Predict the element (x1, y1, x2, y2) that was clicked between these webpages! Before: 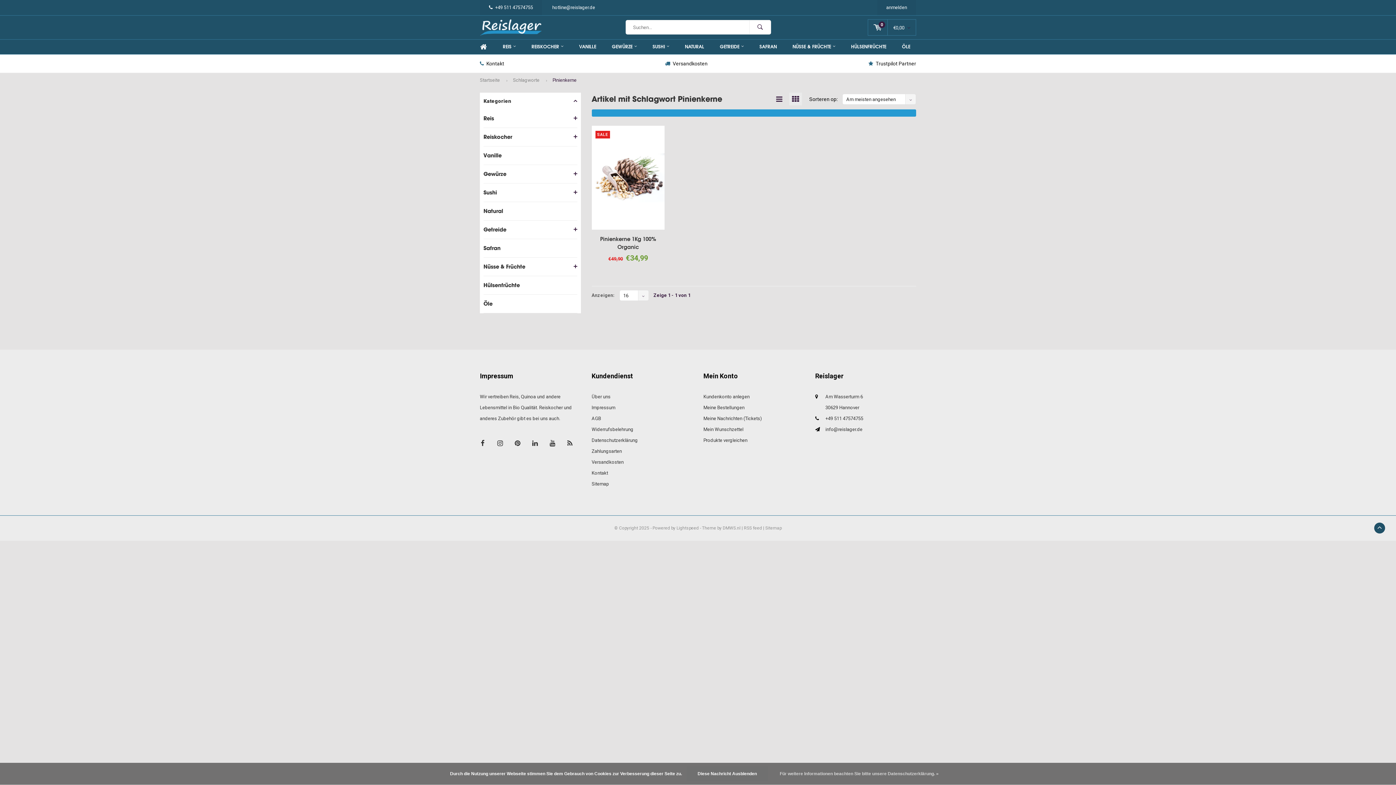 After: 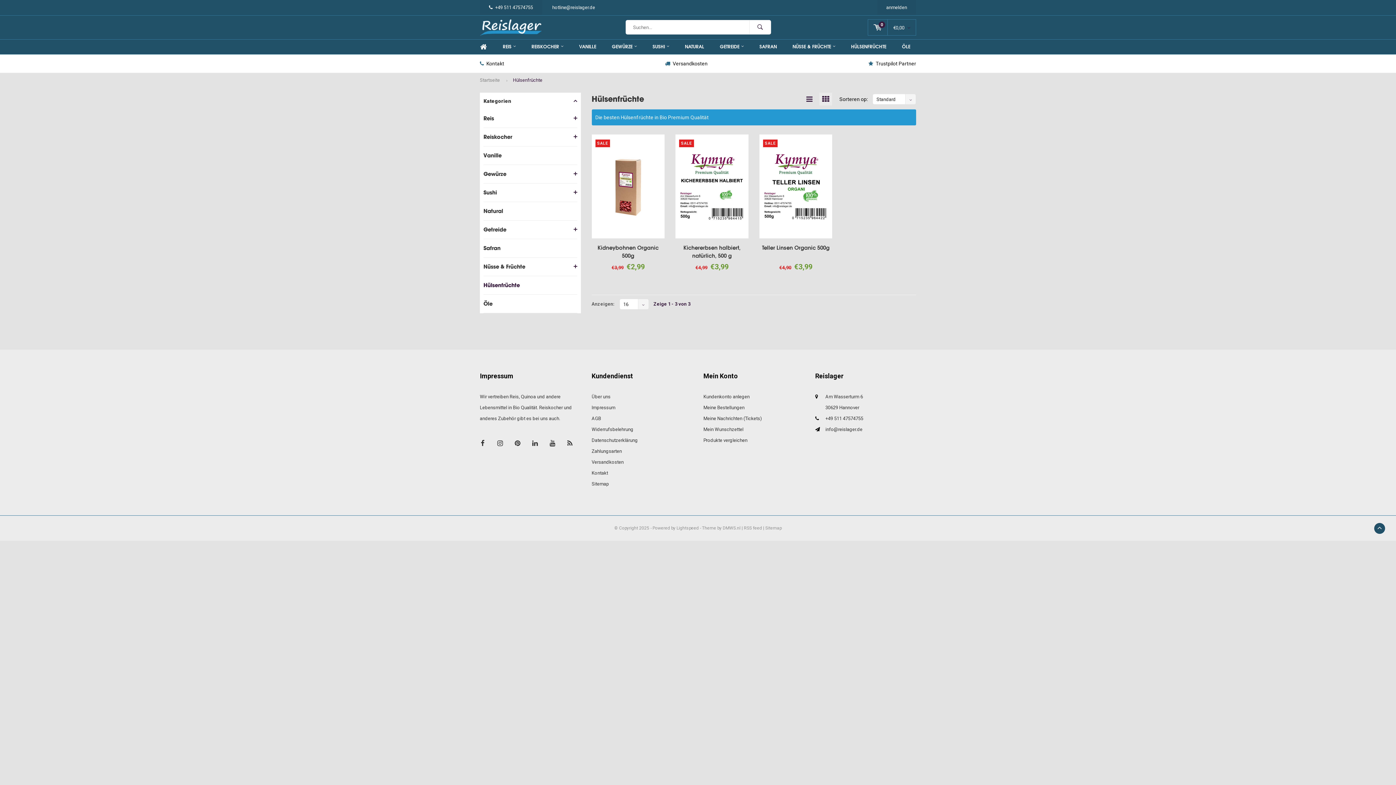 Action: label: HÜLSENFRÜCHTE bbox: (844, 39, 893, 54)